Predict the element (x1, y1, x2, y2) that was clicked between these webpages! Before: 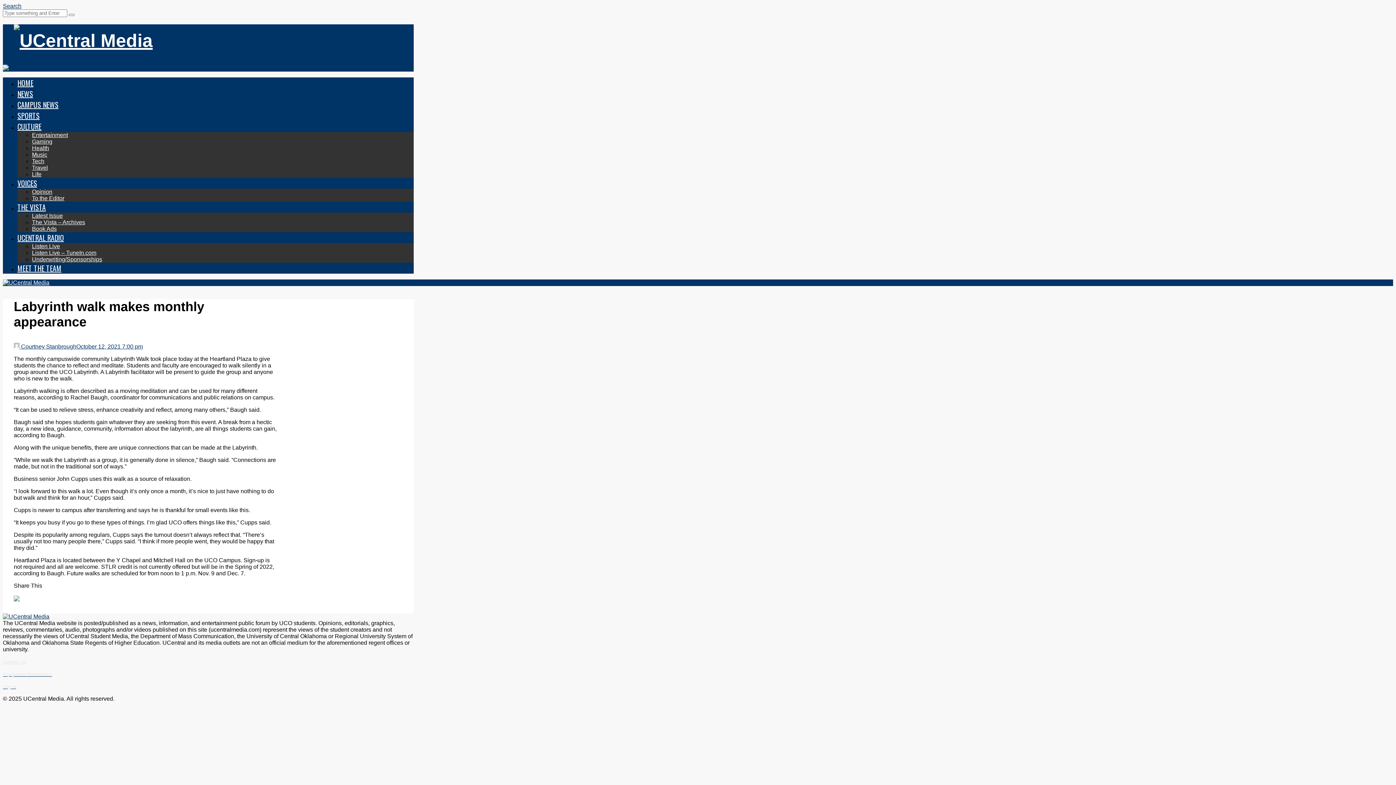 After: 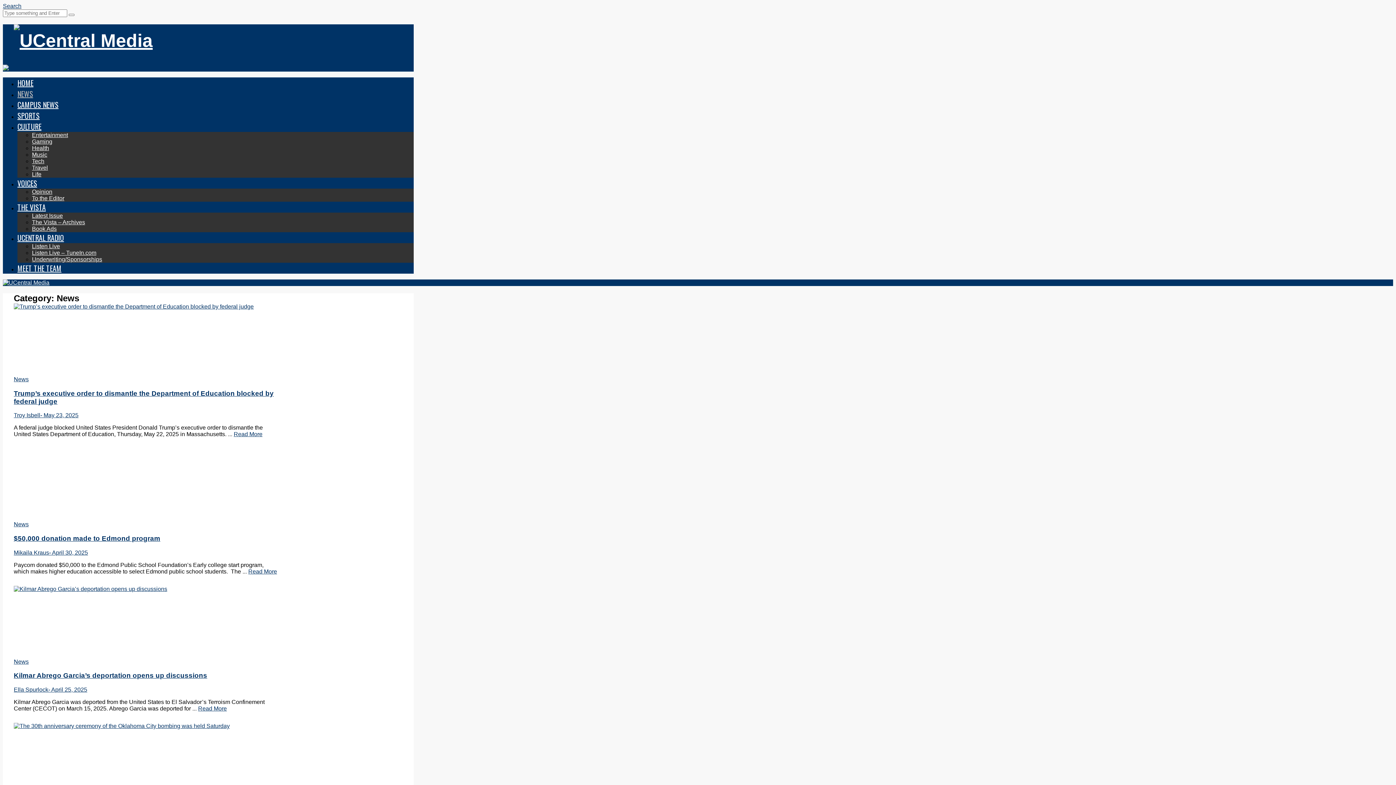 Action: bbox: (17, 88, 33, 99) label: NEWS